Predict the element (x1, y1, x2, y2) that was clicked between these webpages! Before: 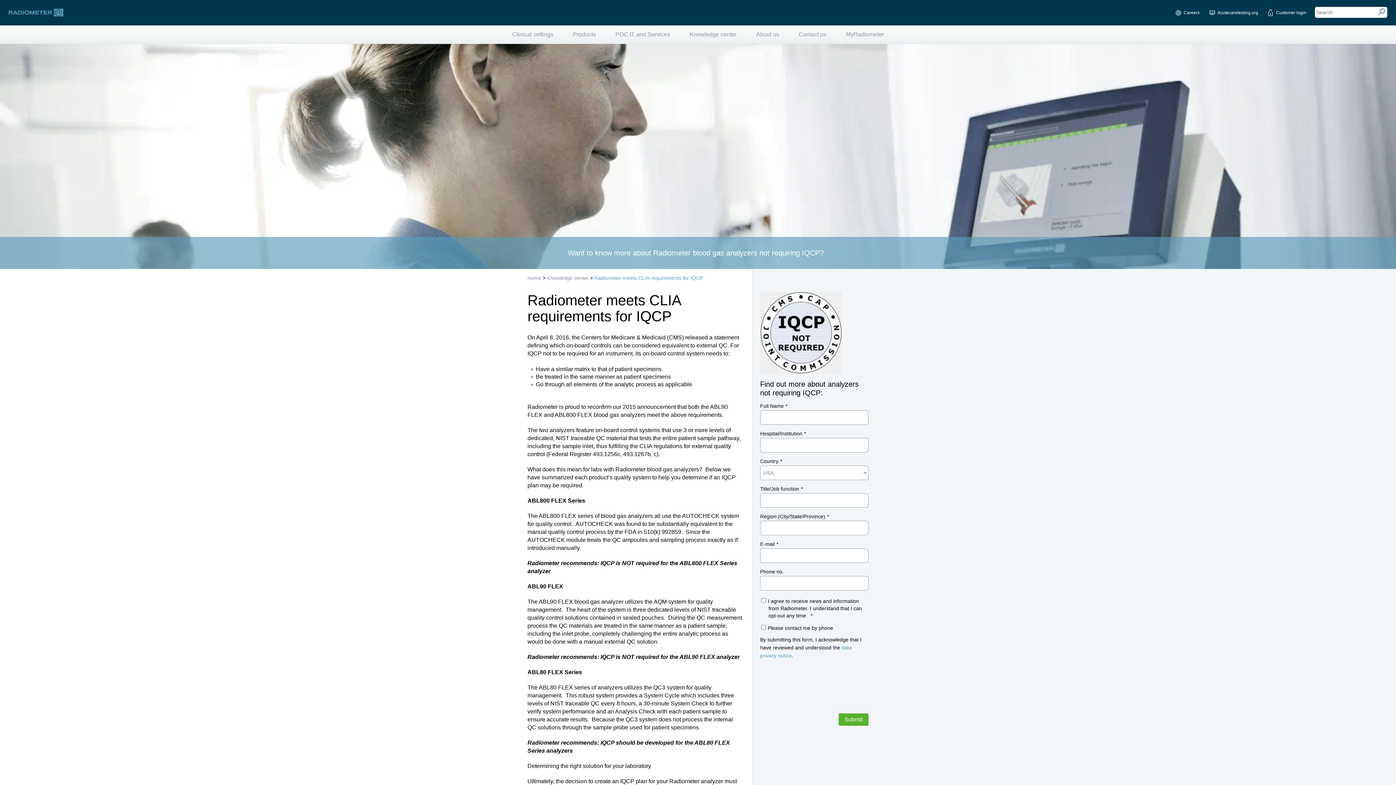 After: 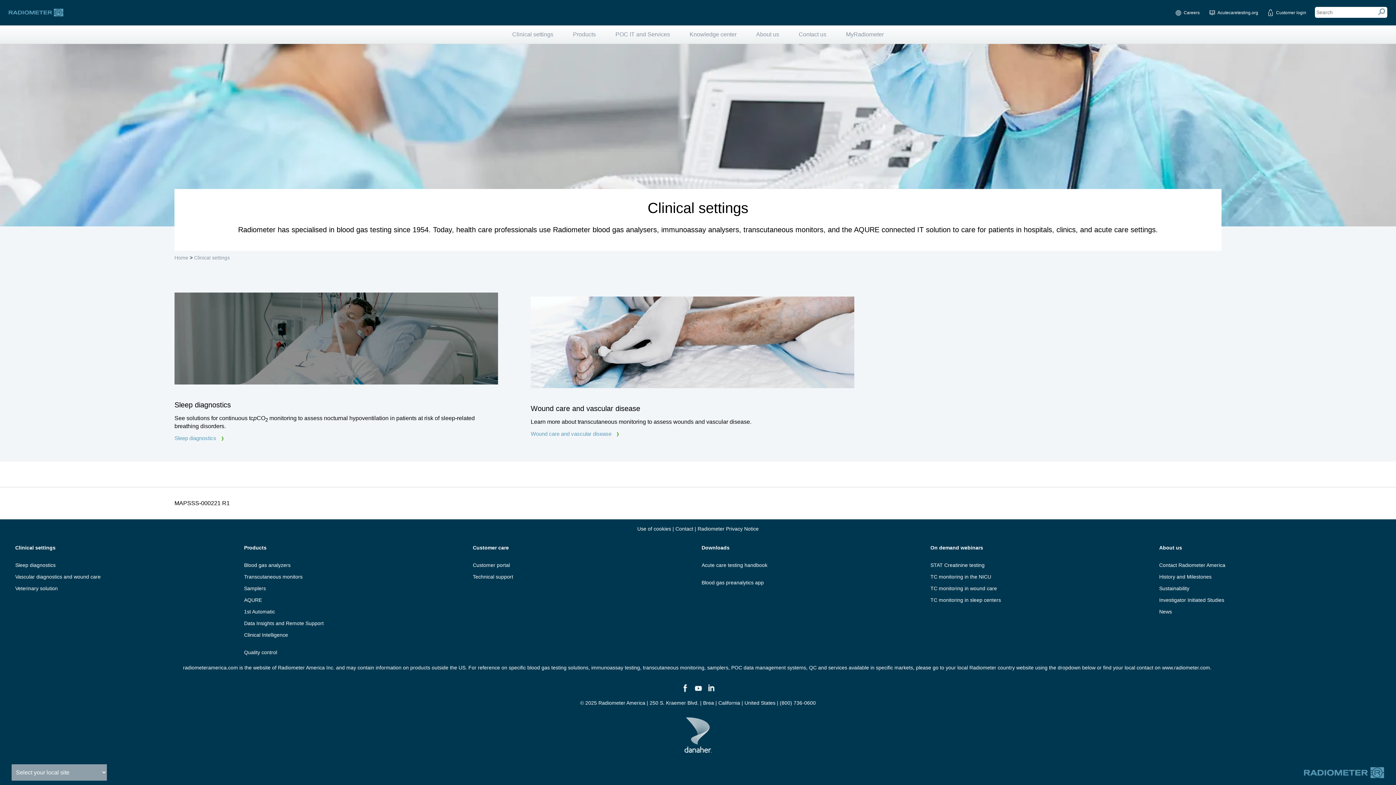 Action: bbox: (506, 25, 558, 43) label: Clinical settings